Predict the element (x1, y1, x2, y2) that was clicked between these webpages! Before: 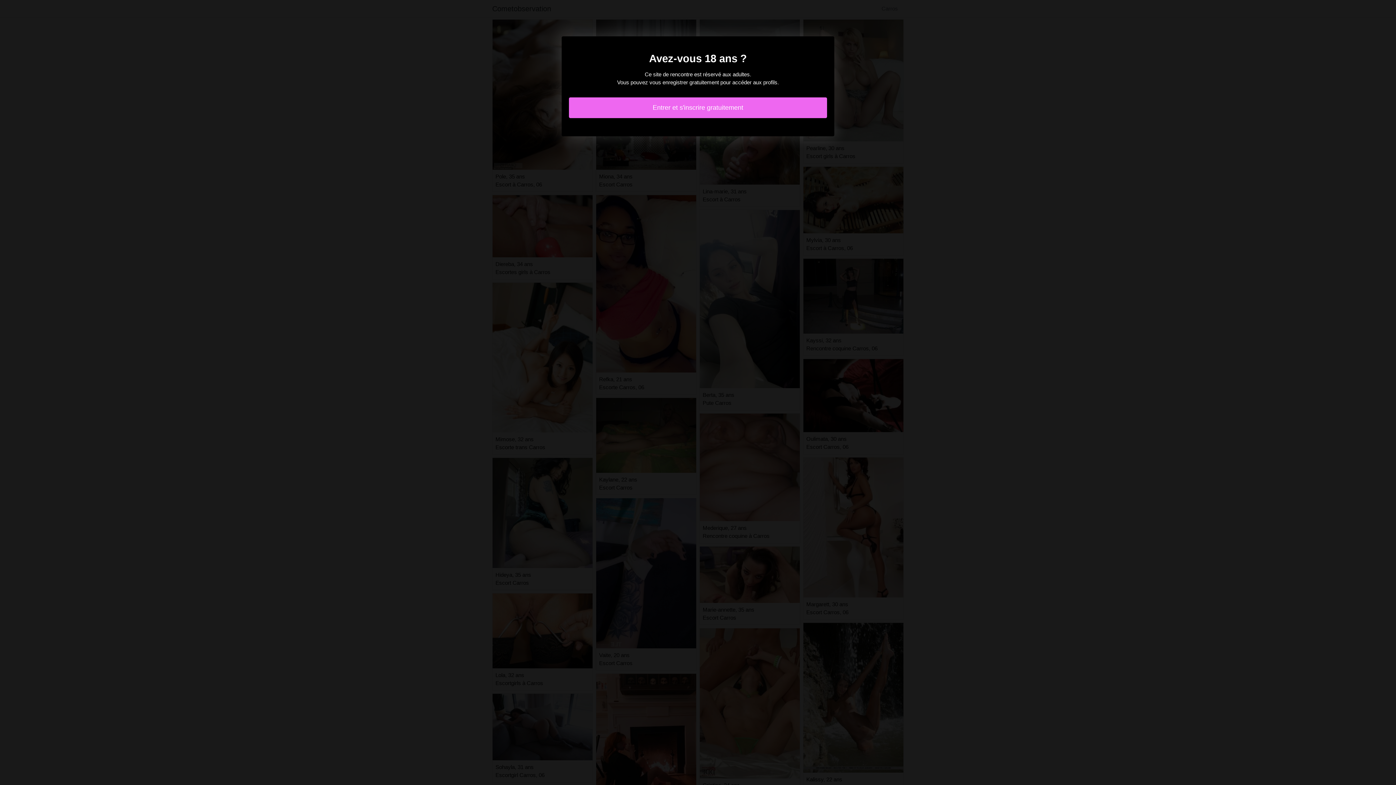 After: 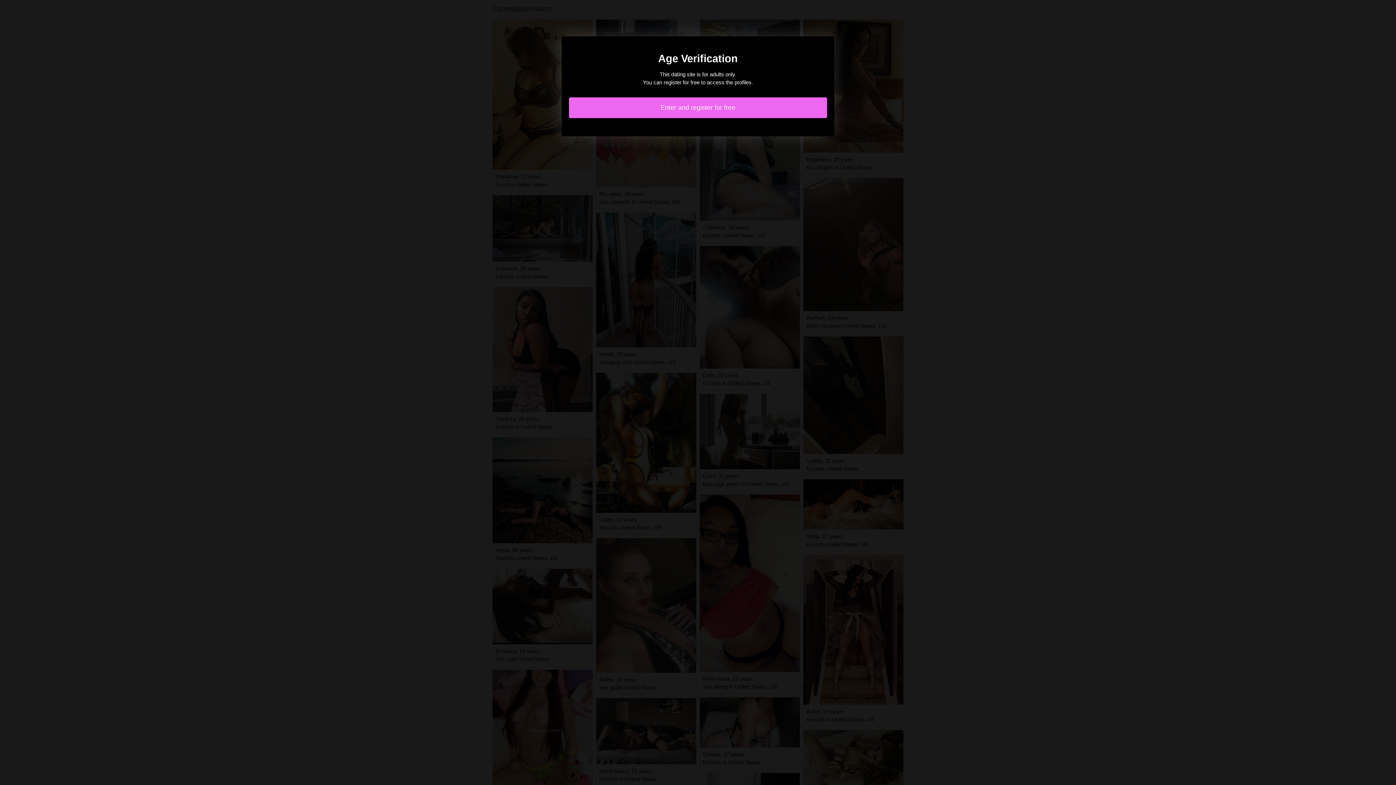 Action: bbox: (569, 97, 827, 118) label: Entrer et s'inscrire gratuitement